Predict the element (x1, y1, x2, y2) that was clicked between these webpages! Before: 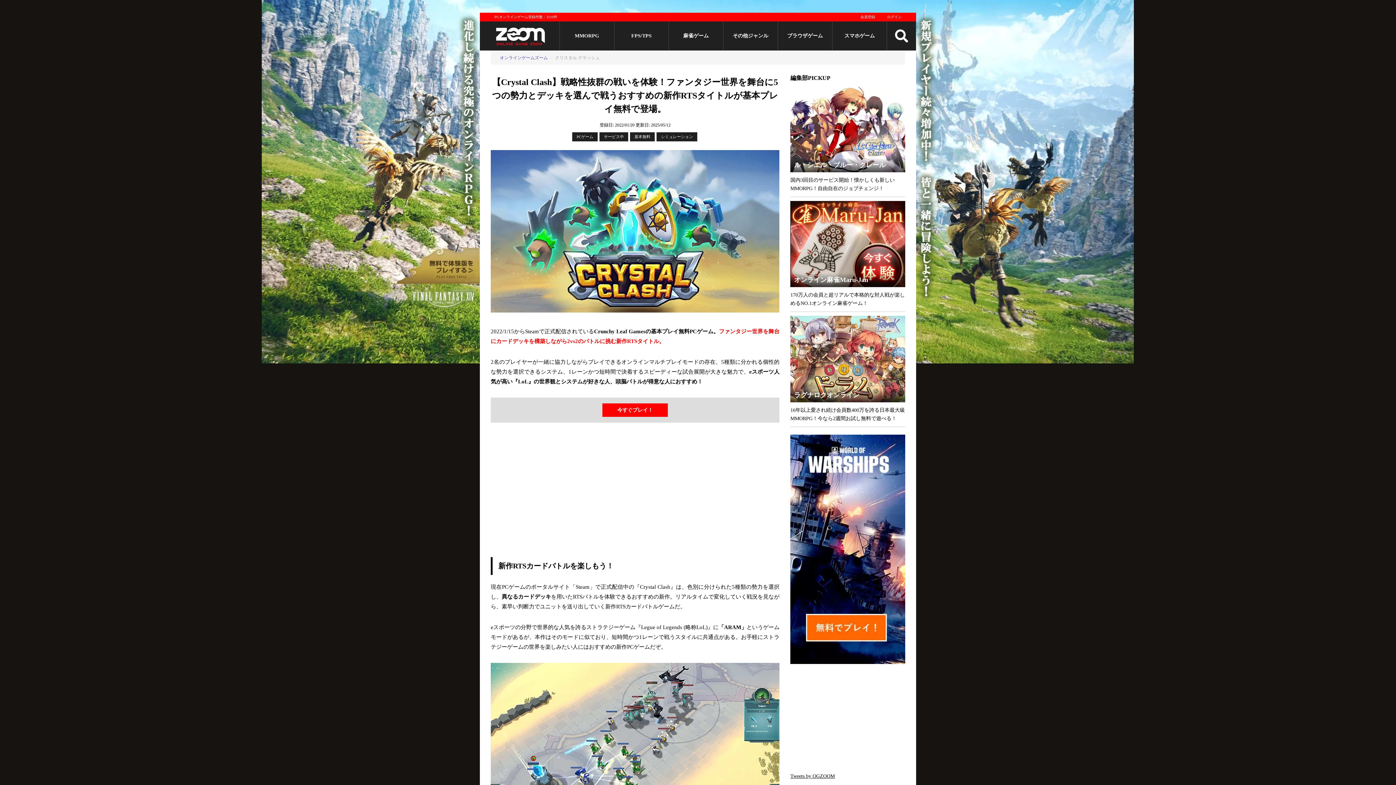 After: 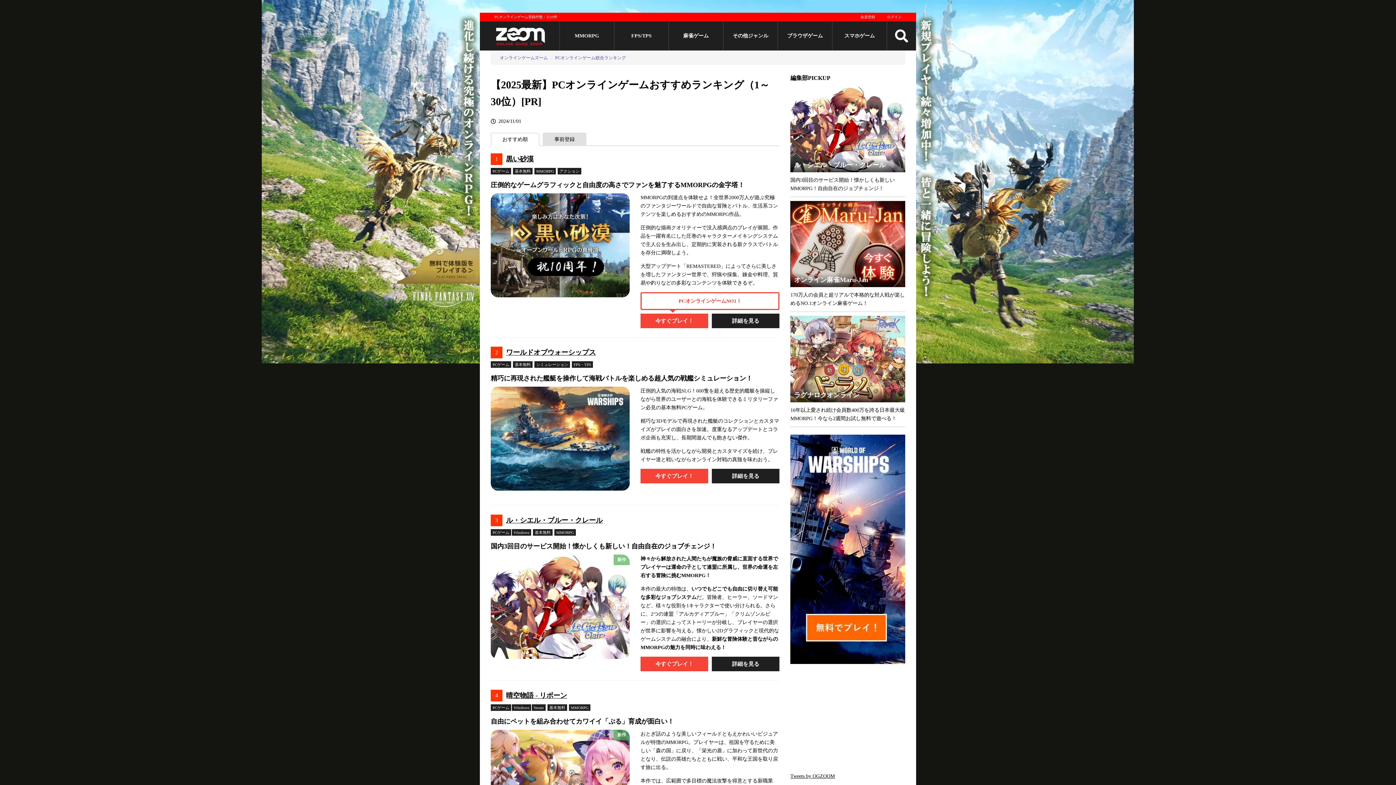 Action: label: 基本無料 bbox: (630, 132, 654, 141)